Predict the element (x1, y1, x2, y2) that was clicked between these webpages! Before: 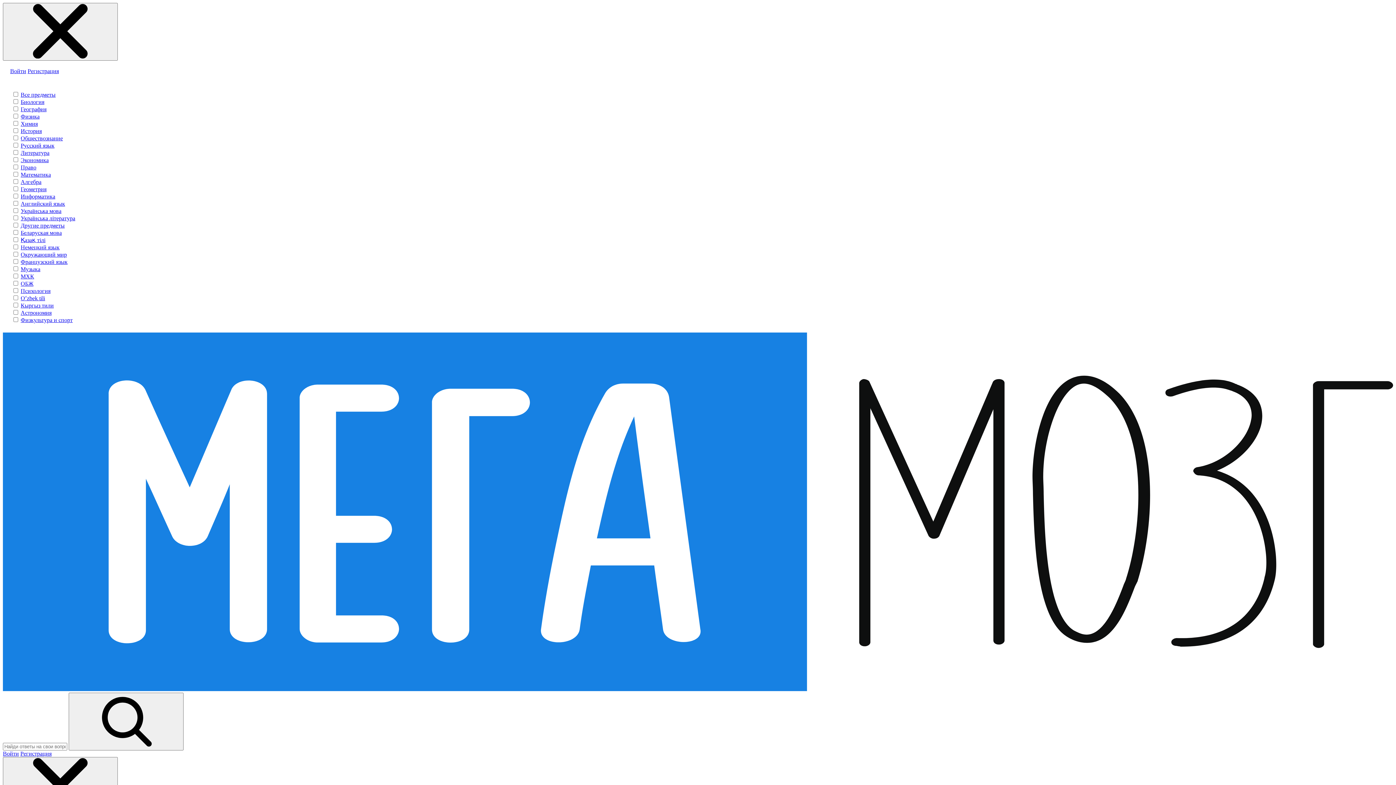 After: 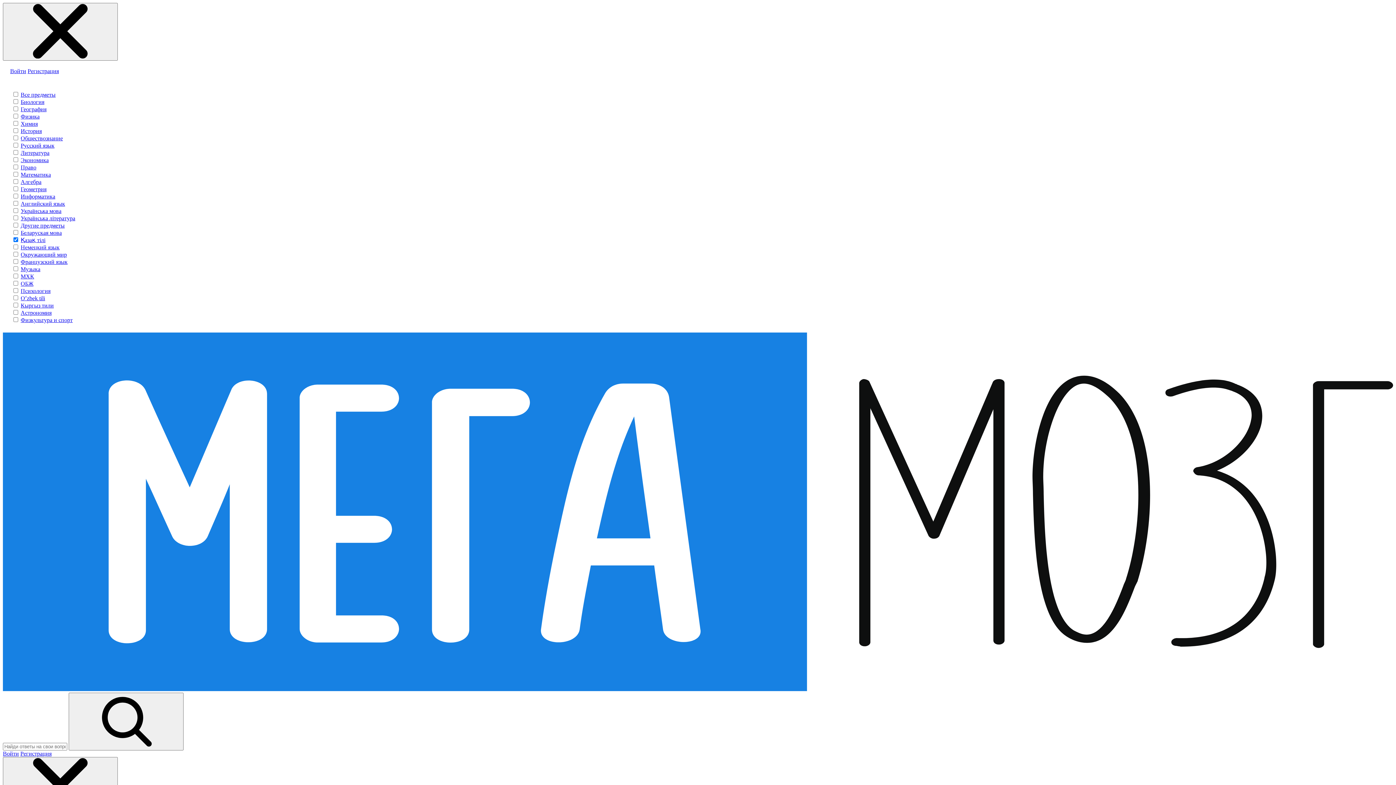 Action: bbox: (20, 237, 45, 243) label: Қазақ тiлi